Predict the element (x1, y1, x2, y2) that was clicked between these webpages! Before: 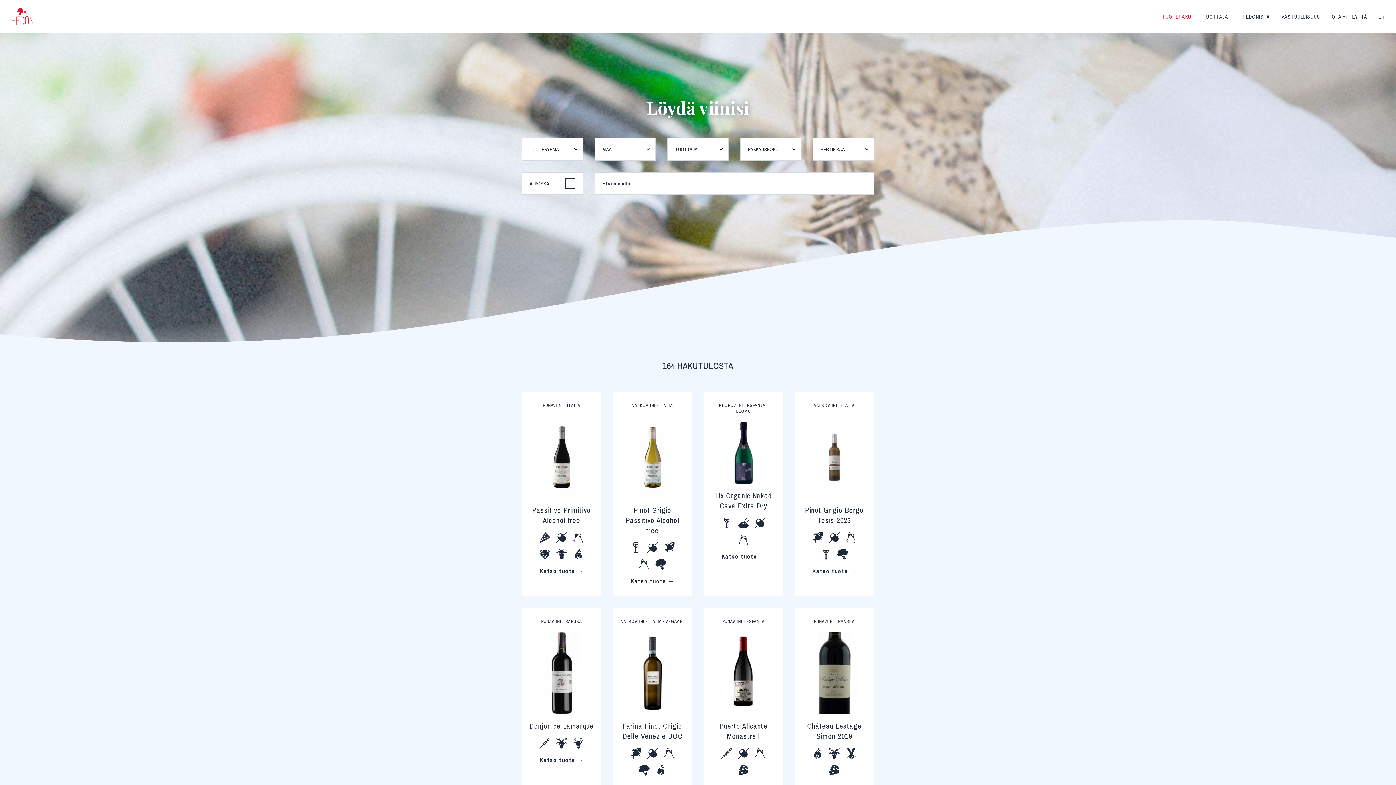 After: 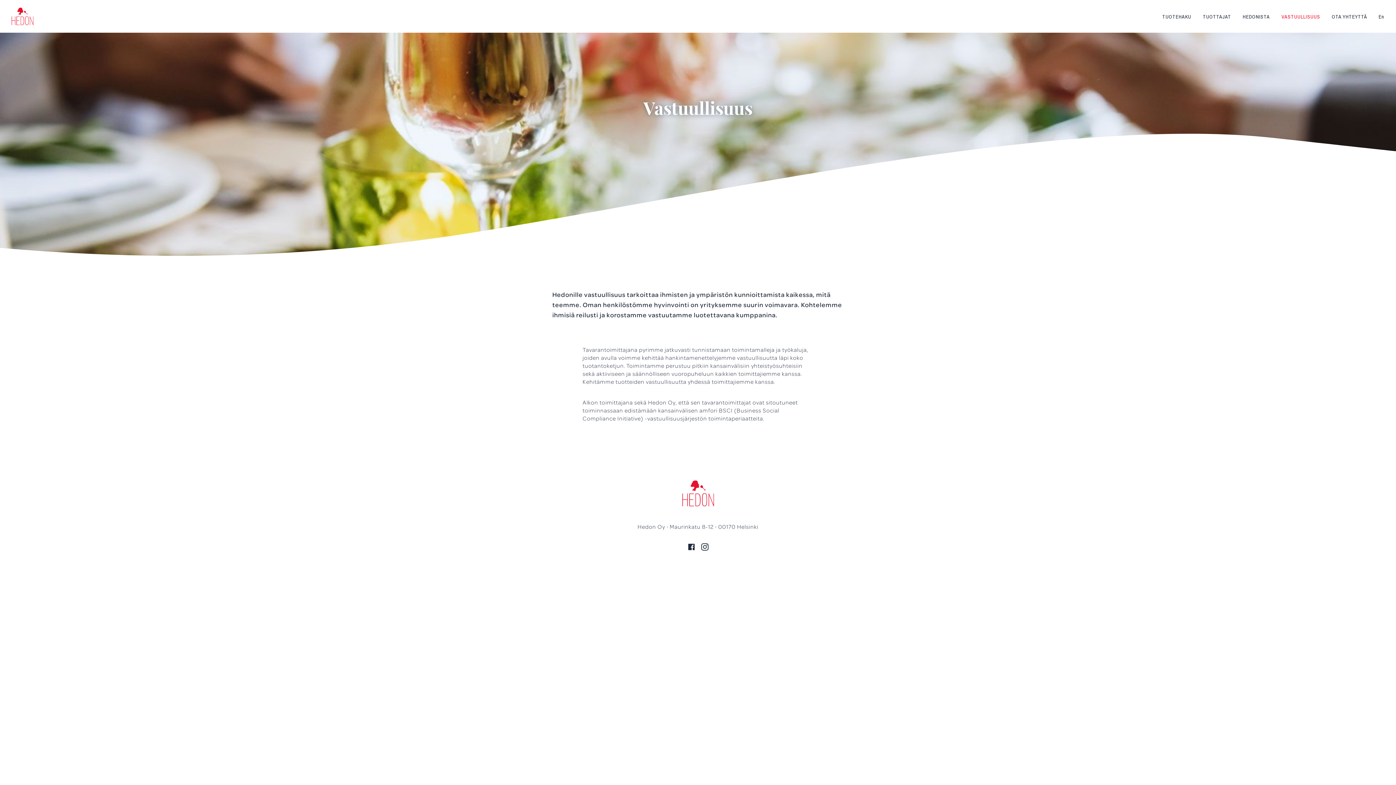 Action: label: VASTUULLISUUS bbox: (1276, 10, 1326, 22)